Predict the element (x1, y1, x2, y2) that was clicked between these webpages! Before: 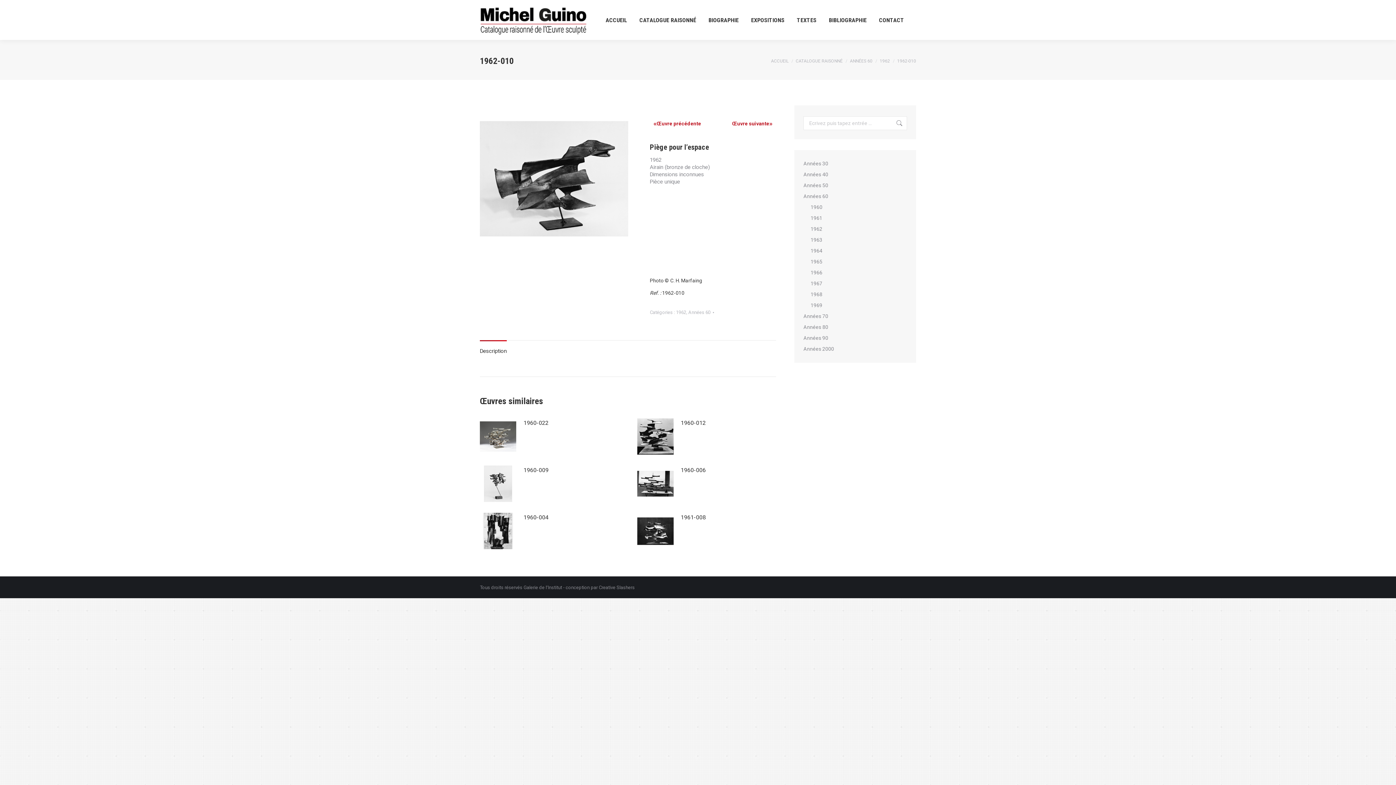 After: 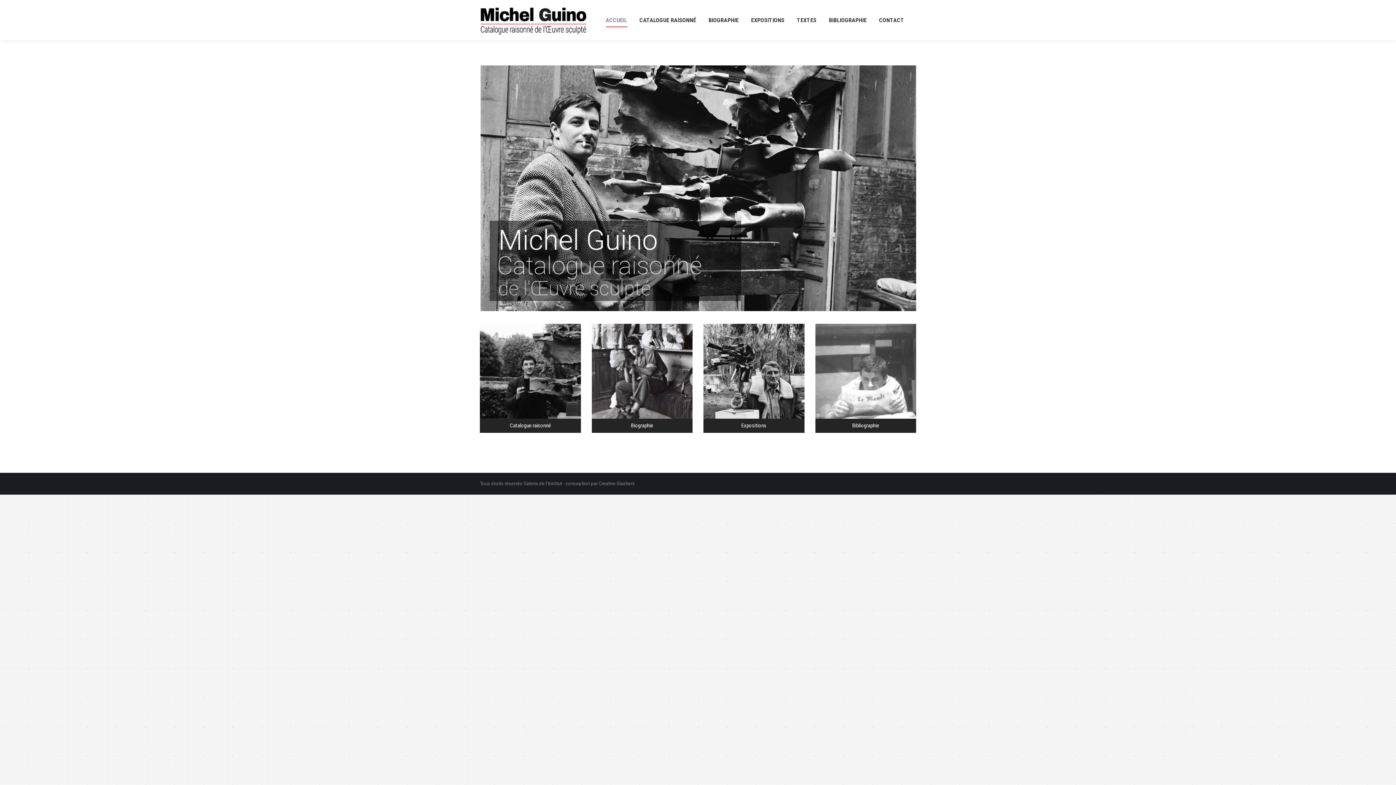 Action: bbox: (480, 5, 601, 34)